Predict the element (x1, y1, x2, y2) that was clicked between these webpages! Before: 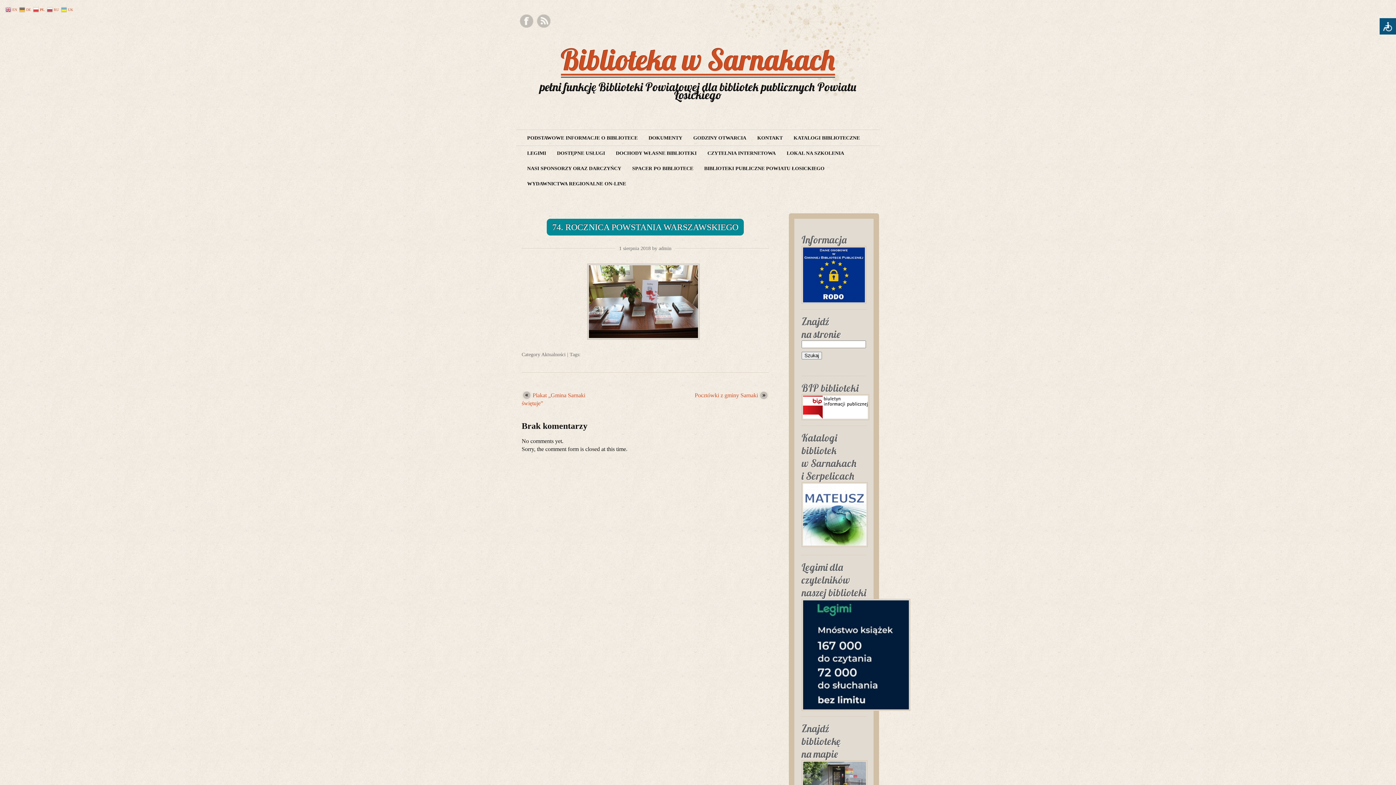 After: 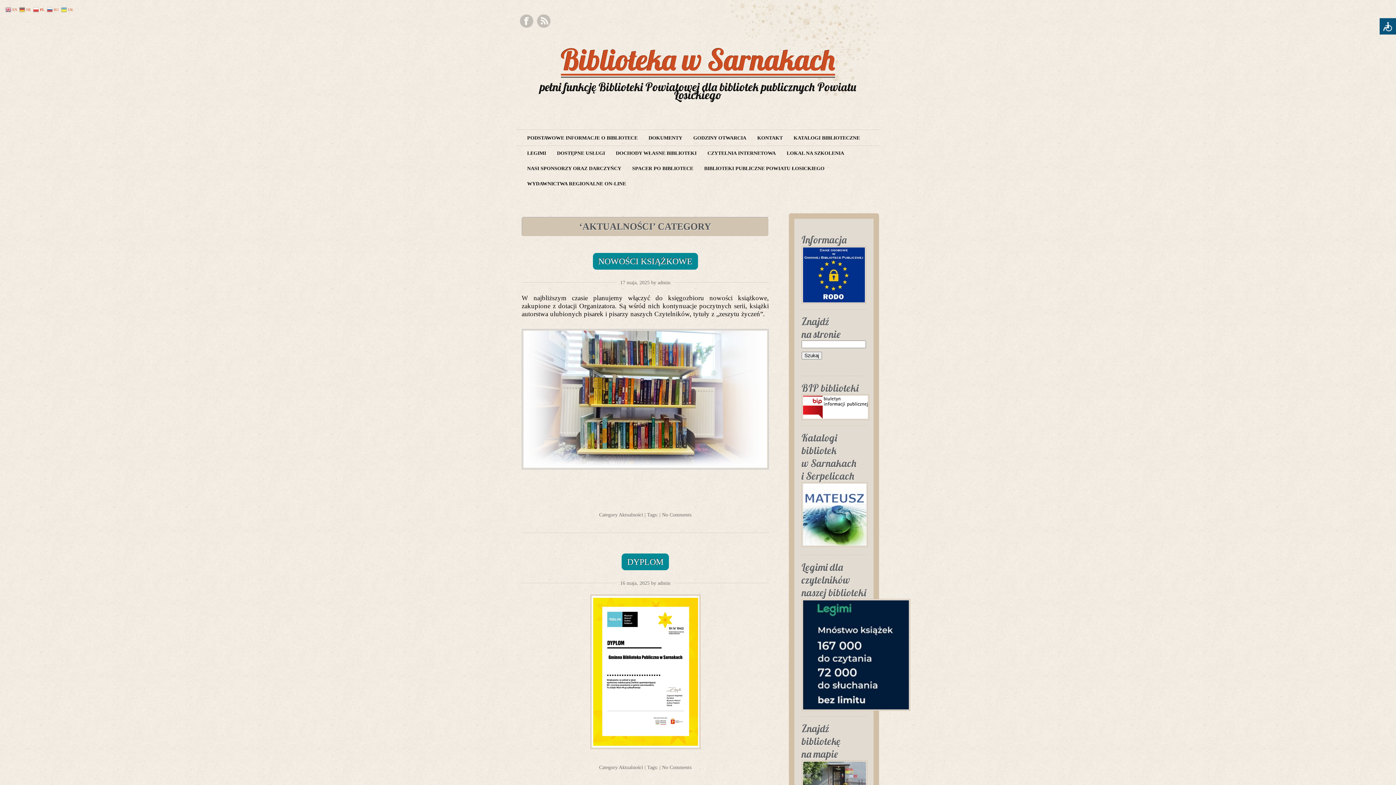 Action: label: Aktualności bbox: (541, 352, 565, 357)